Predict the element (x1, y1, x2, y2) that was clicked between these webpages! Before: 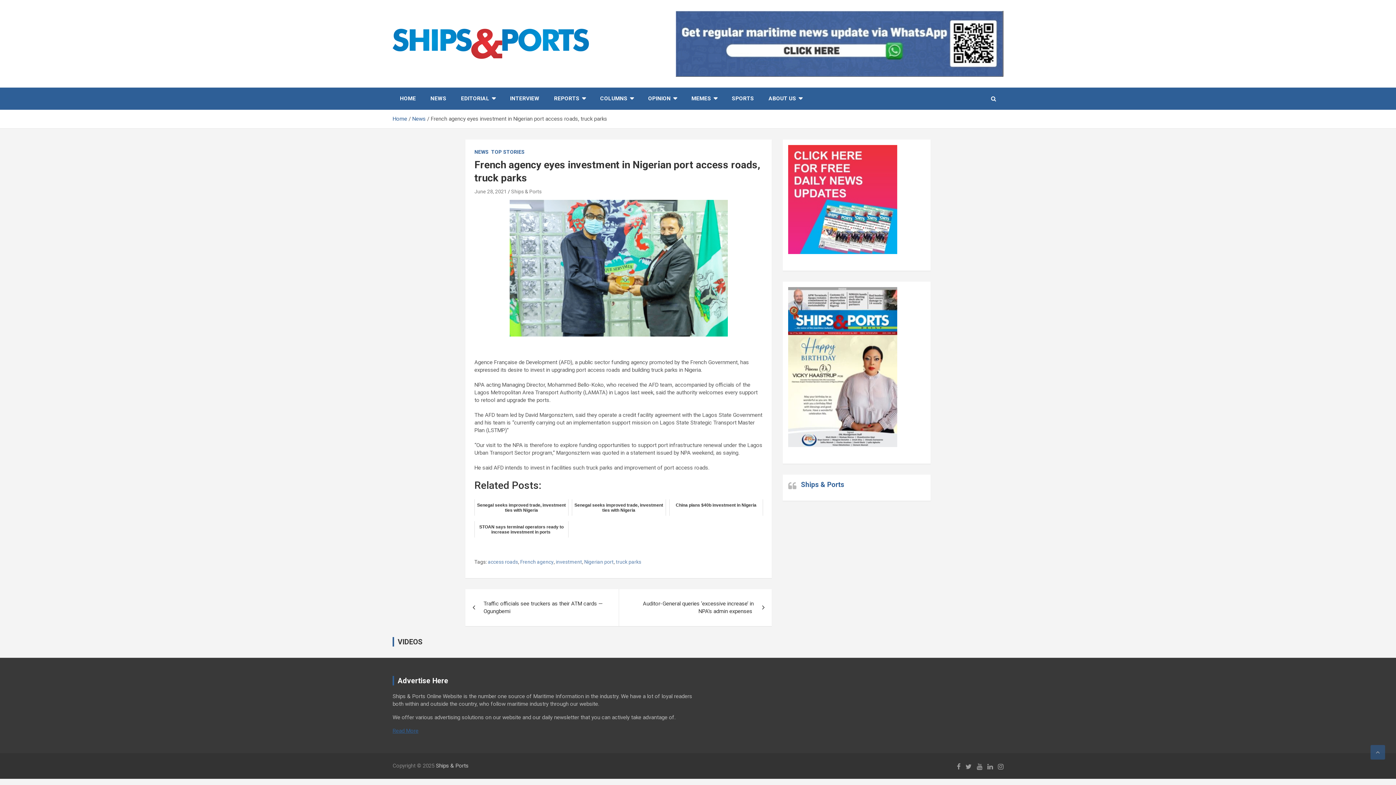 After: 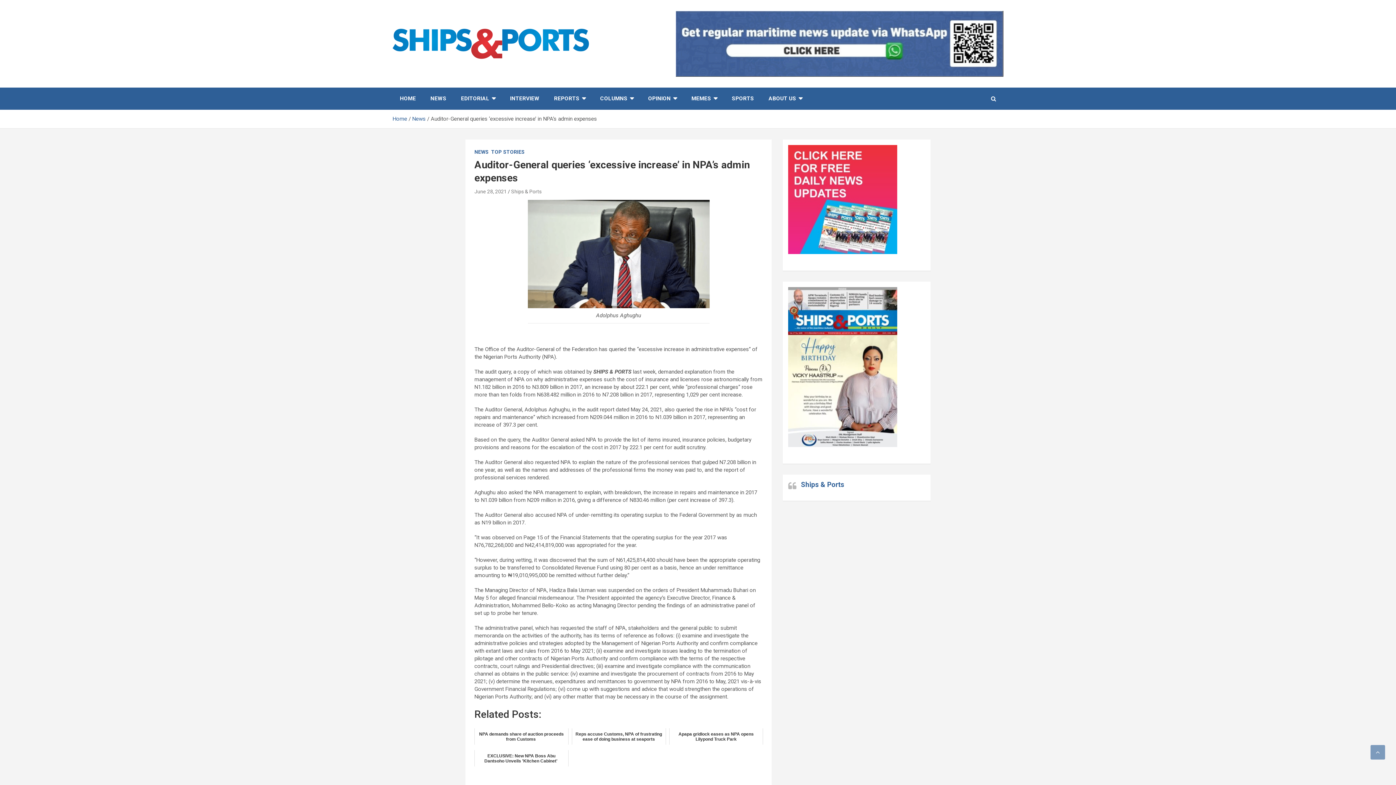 Action: label: Auditor-General queries ‘excessive increase’ in NPA’s admin expenses  bbox: (618, 589, 772, 626)